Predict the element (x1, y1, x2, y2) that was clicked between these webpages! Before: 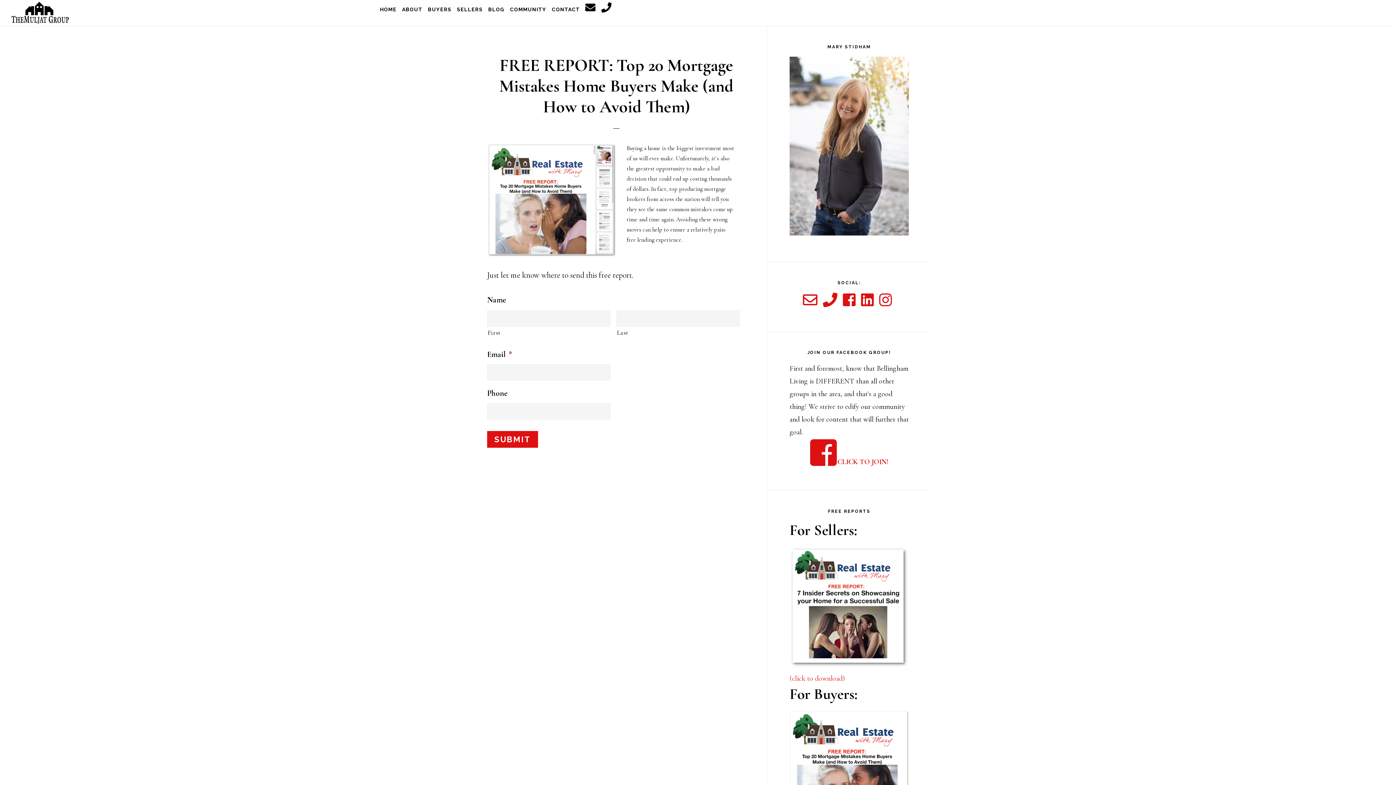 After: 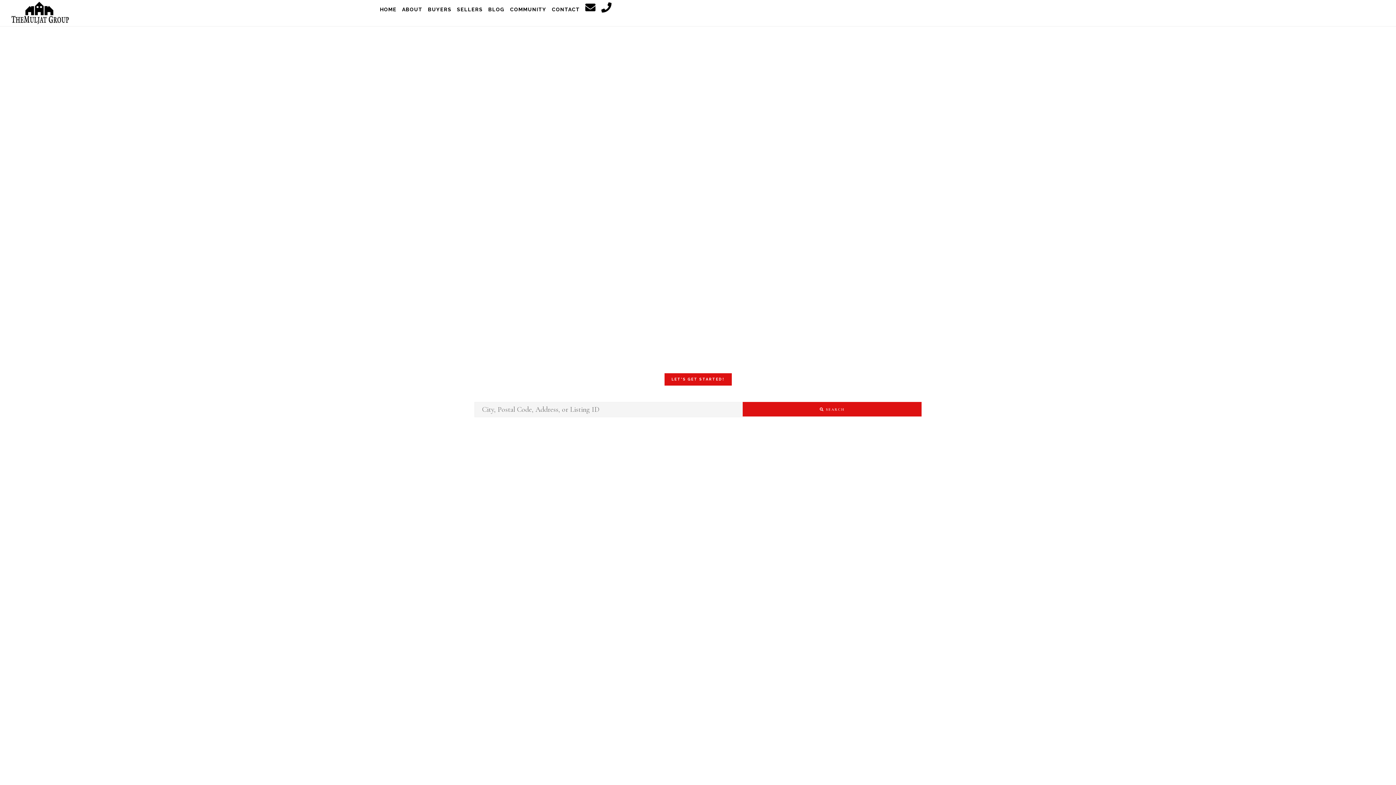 Action: label: HOME bbox: (378, 5, 398, 13)